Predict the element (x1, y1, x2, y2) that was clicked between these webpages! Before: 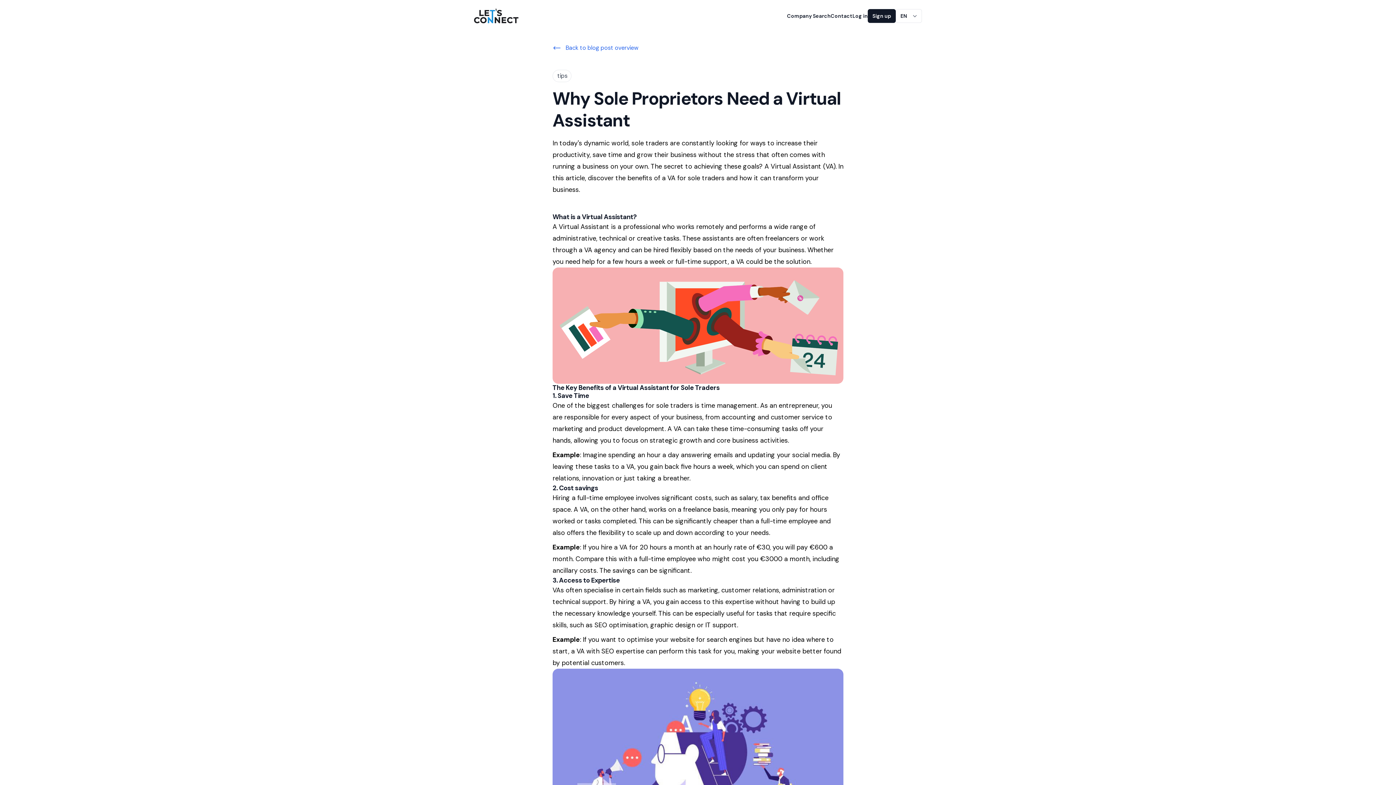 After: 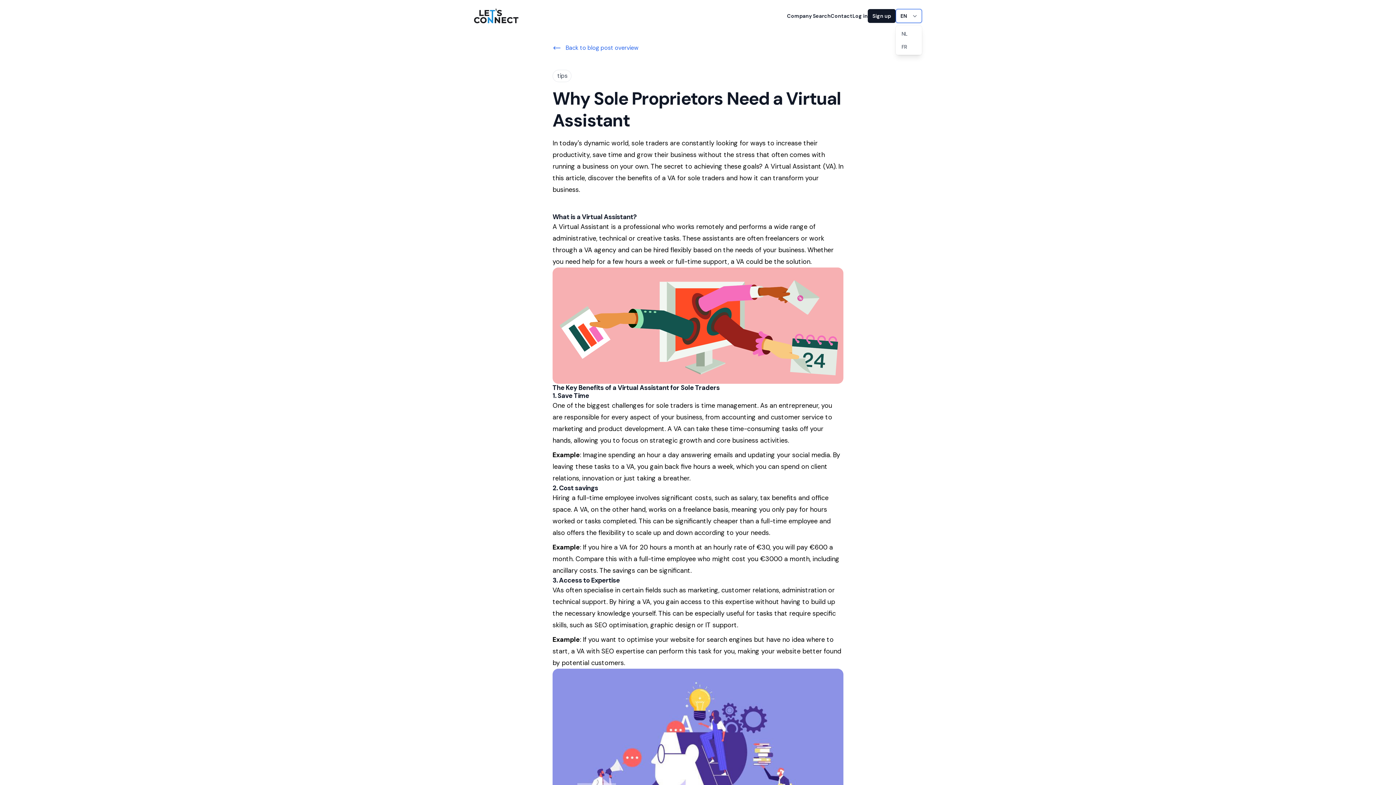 Action: bbox: (896, 9, 922, 22) label: Switch language